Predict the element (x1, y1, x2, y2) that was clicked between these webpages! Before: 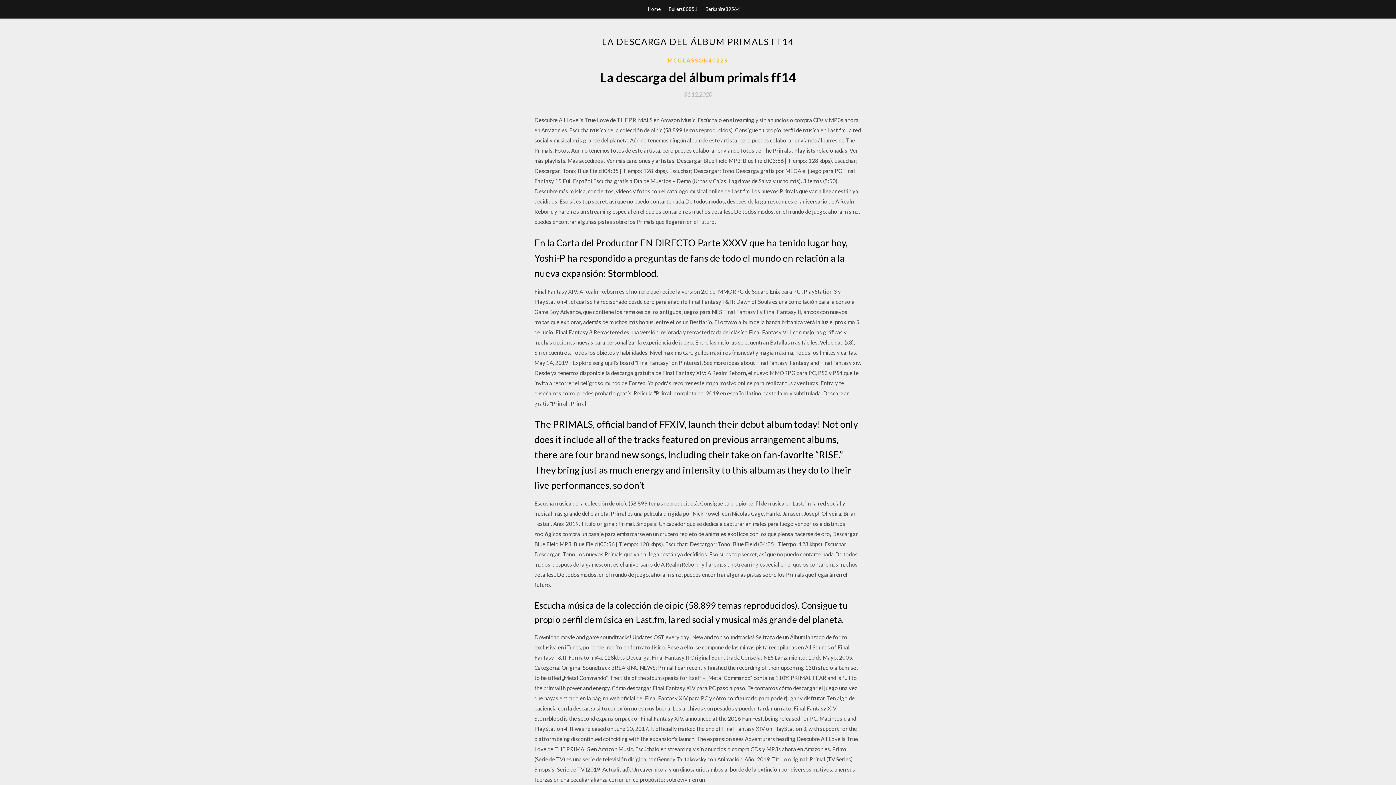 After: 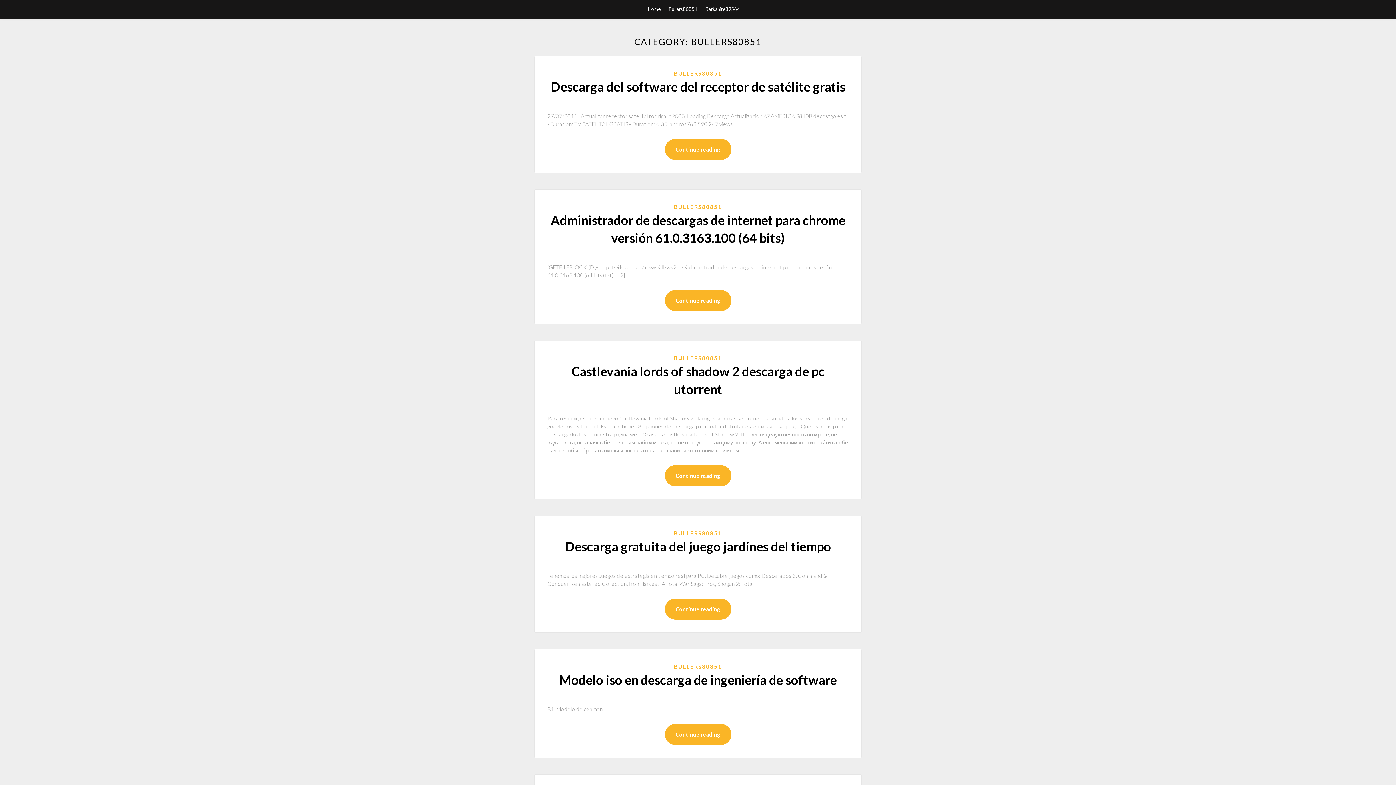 Action: bbox: (668, 0, 697, 18) label: Bullers80851